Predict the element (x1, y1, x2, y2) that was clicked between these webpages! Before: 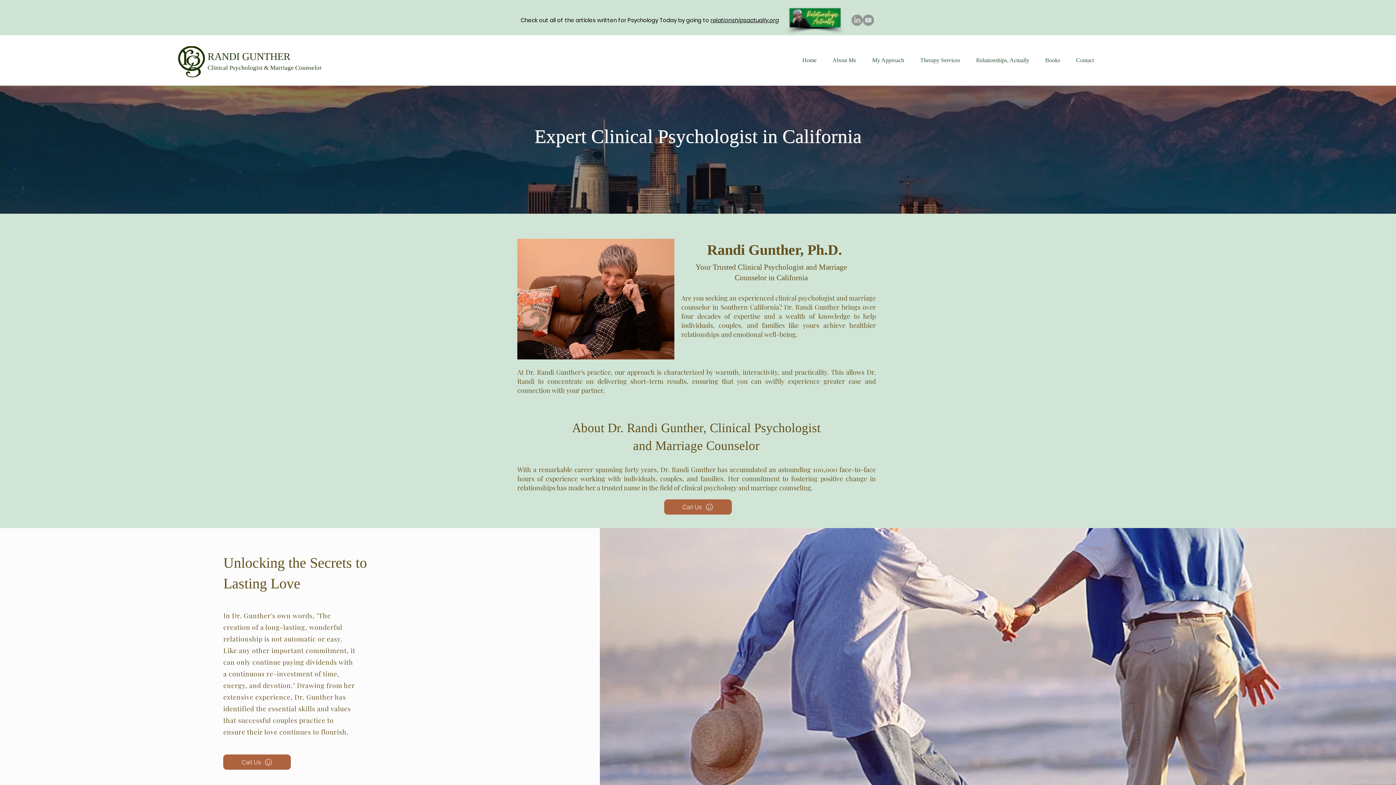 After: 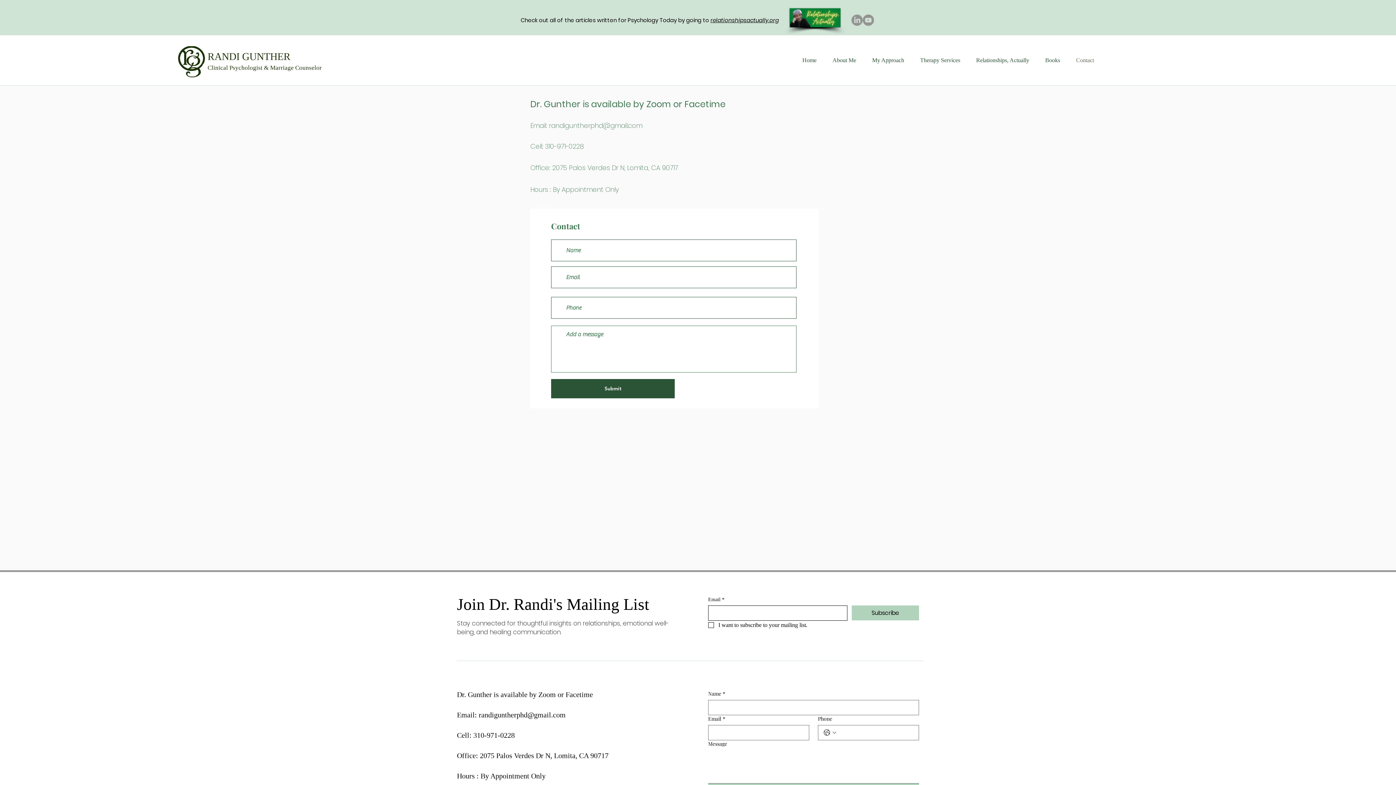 Action: bbox: (1068, 56, 1102, 64) label: Contact